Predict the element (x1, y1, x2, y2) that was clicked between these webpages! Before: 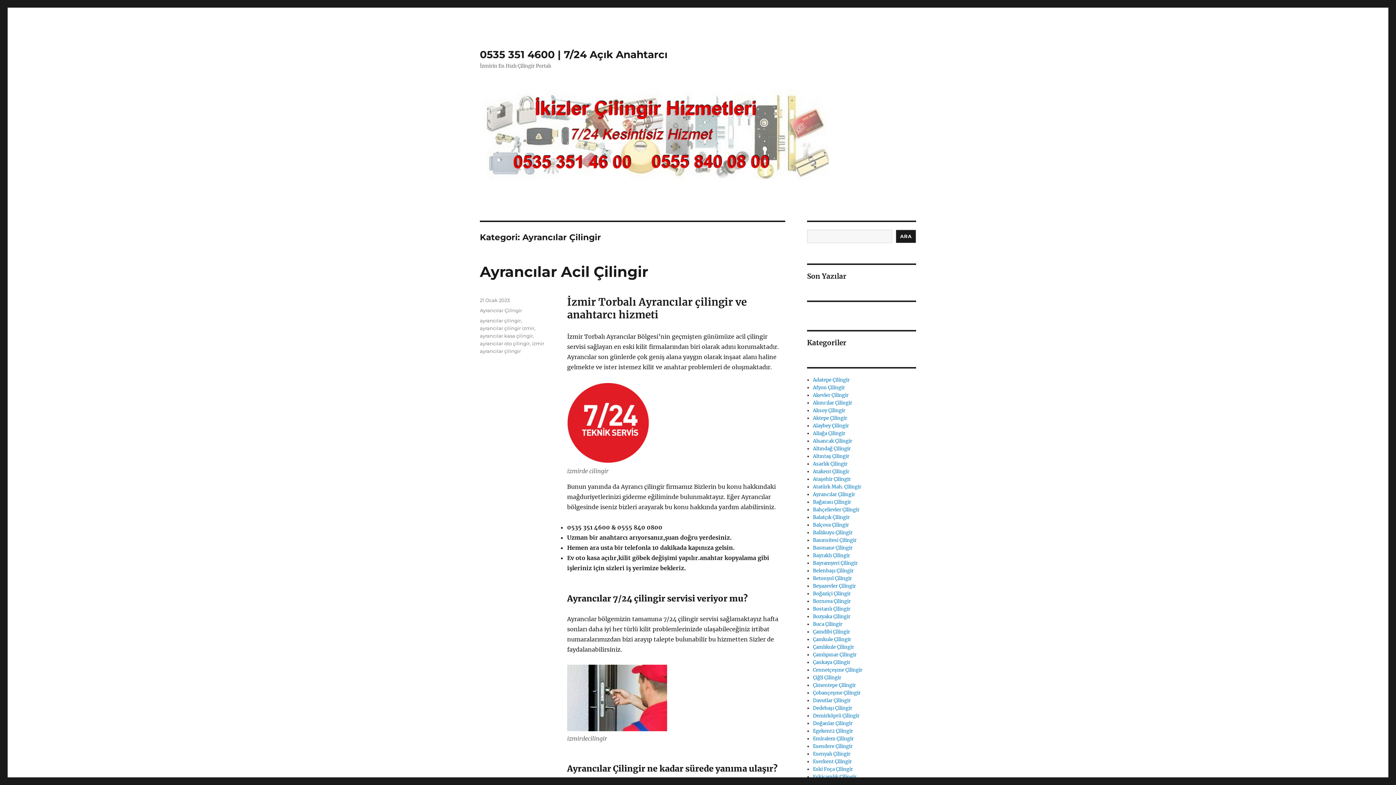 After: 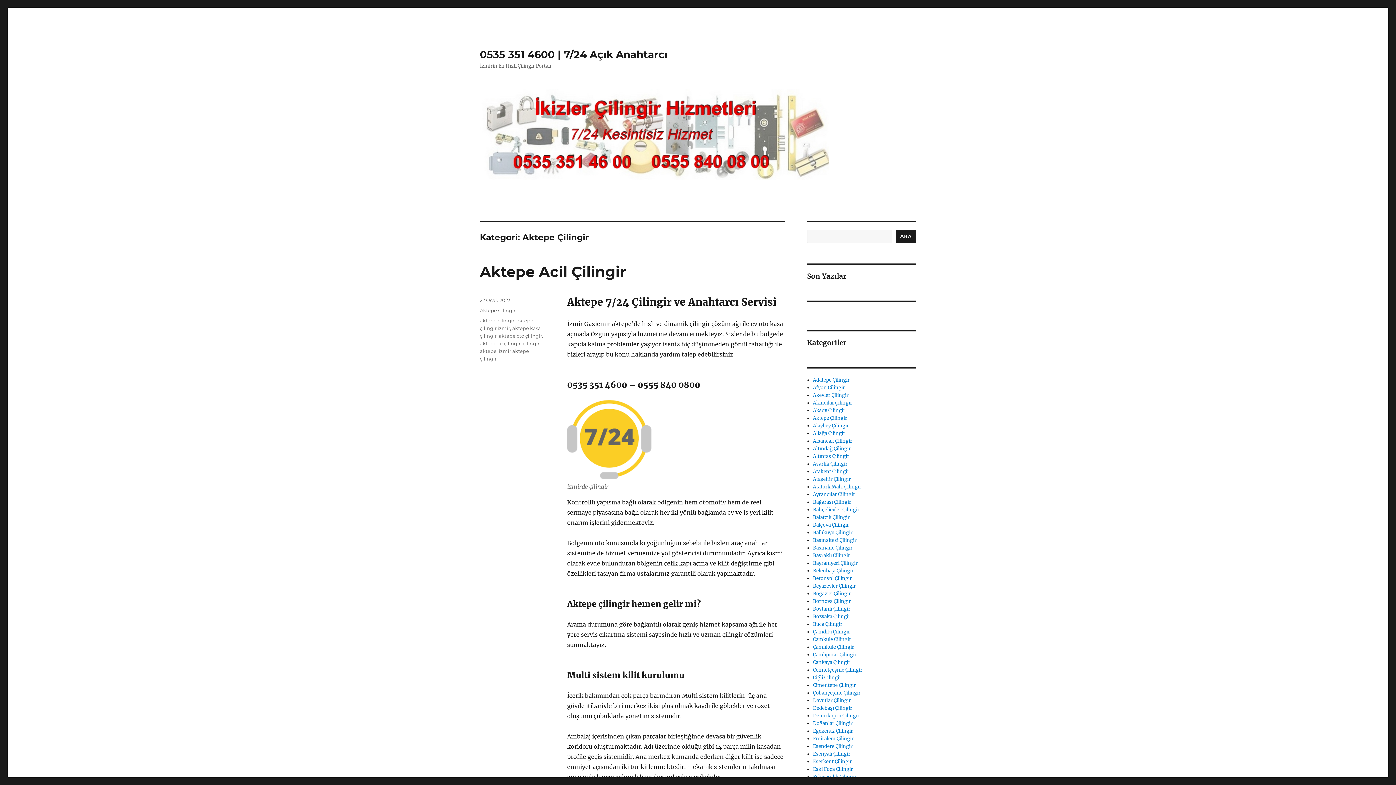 Action: label: Aktepe Çilingir bbox: (813, 415, 847, 421)